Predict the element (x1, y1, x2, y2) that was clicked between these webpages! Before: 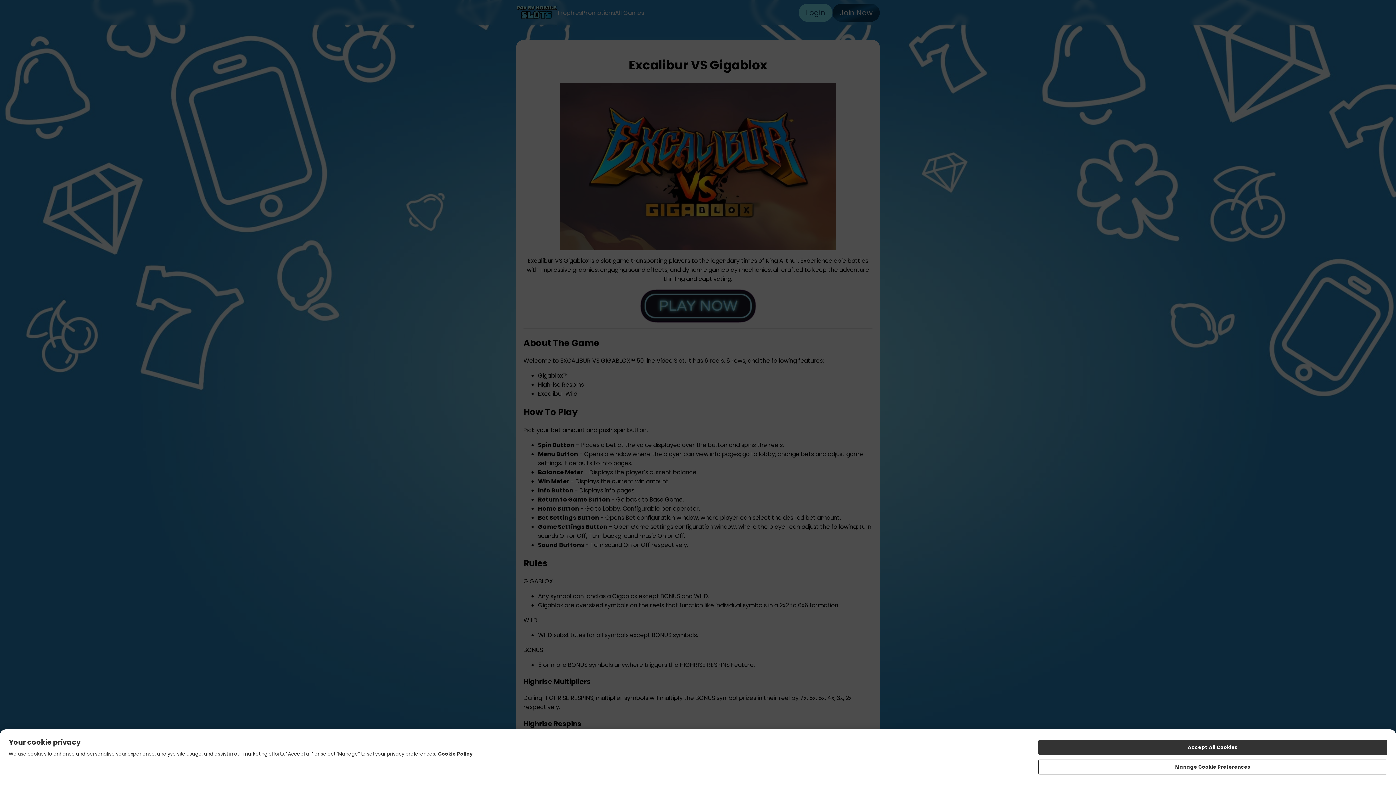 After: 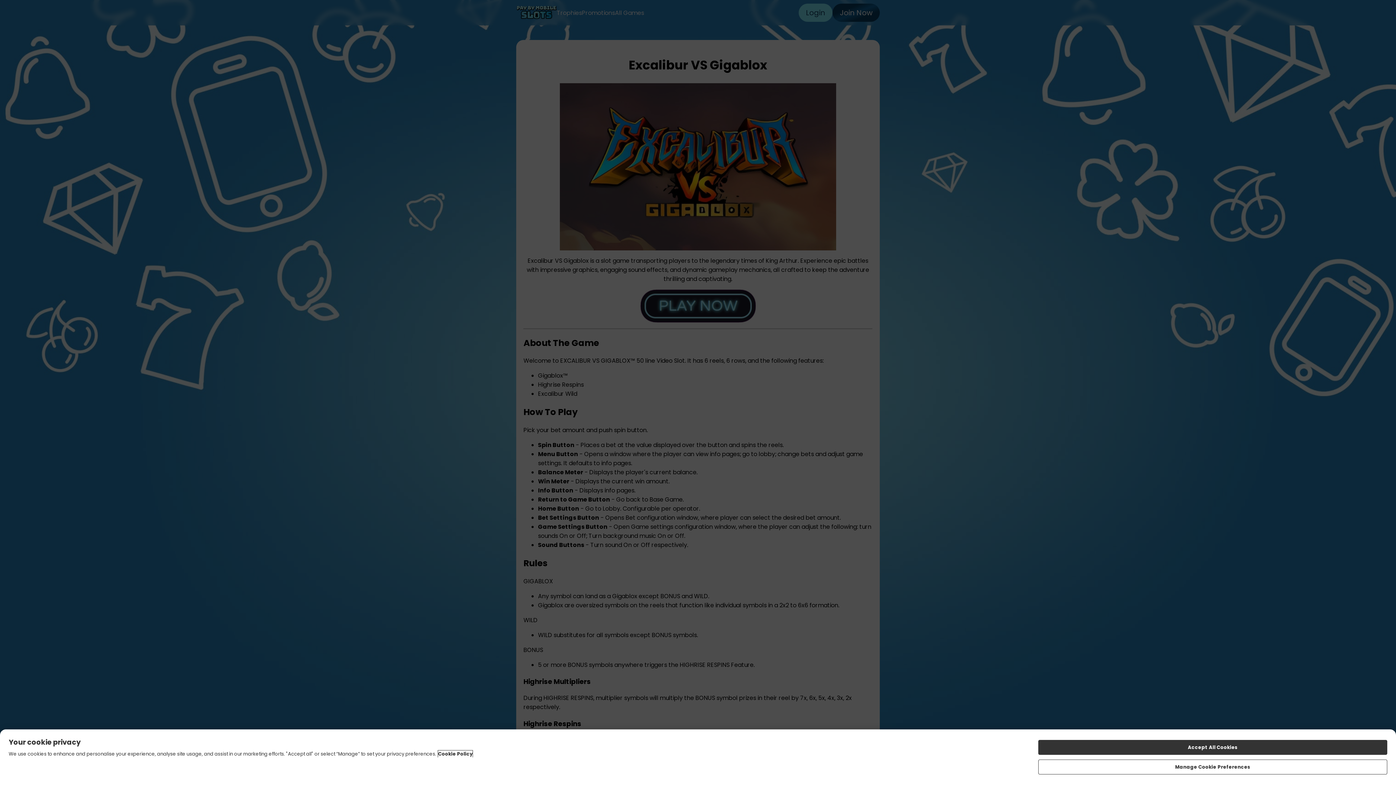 Action: label: More information about your privacy, opens in a new tab bbox: (438, 750, 472, 757)